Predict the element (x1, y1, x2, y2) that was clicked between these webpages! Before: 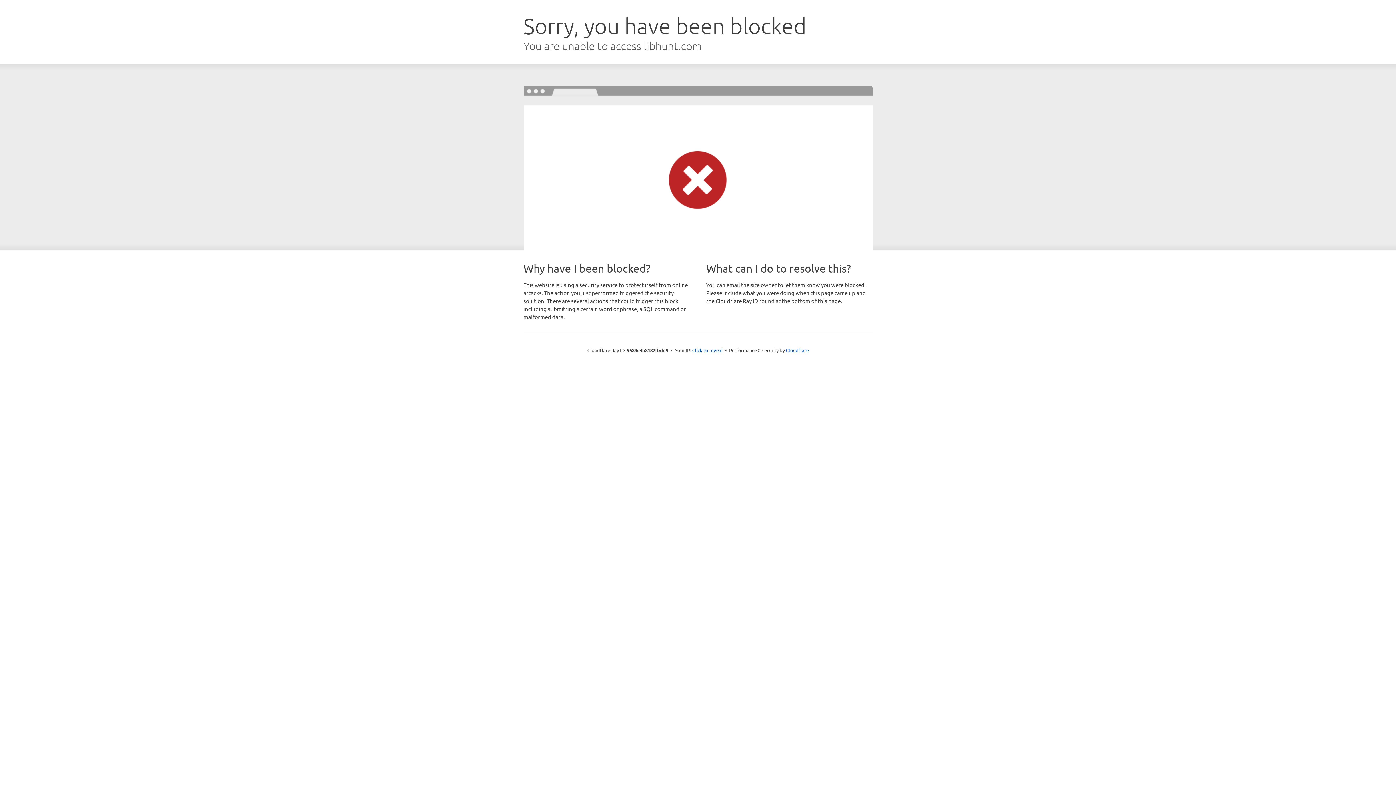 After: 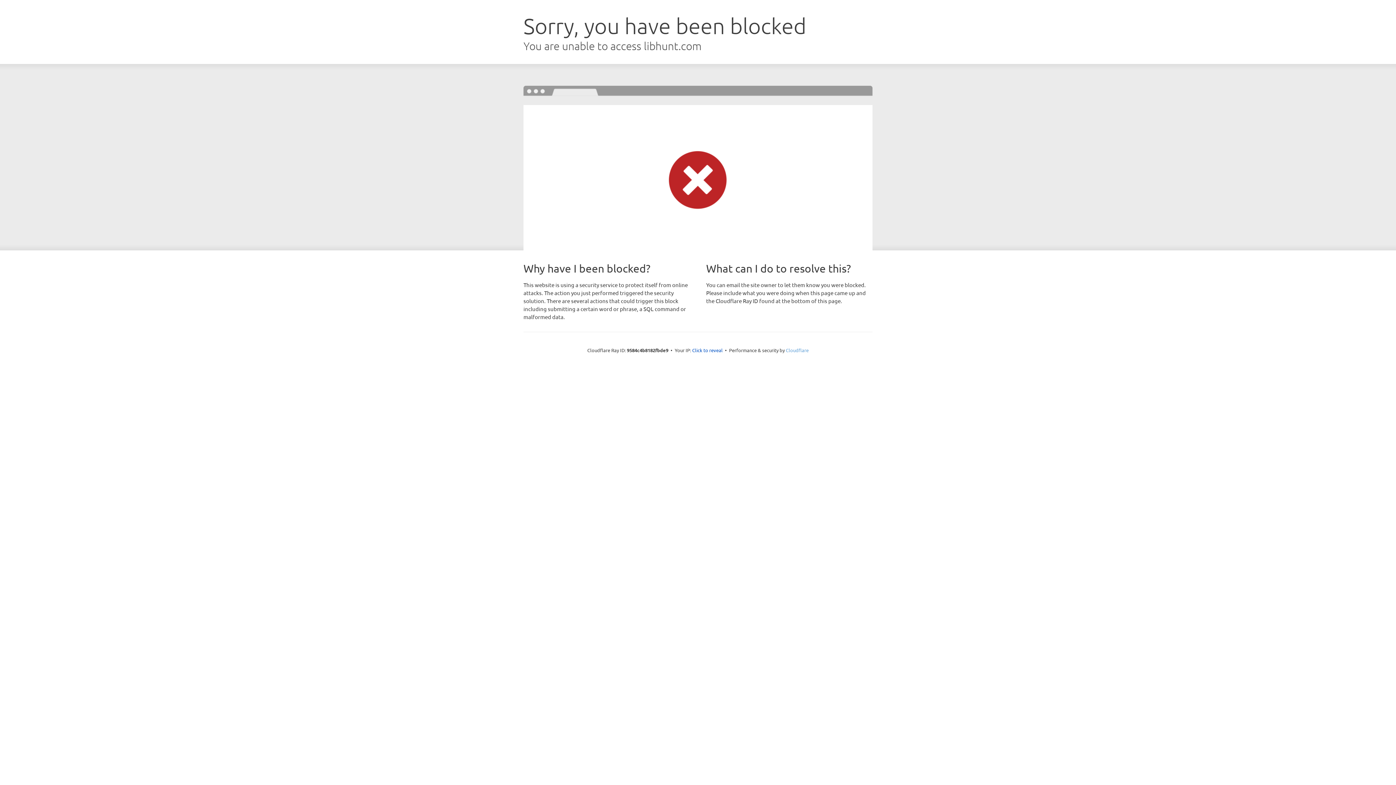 Action: label: Cloudflare bbox: (786, 347, 808, 353)